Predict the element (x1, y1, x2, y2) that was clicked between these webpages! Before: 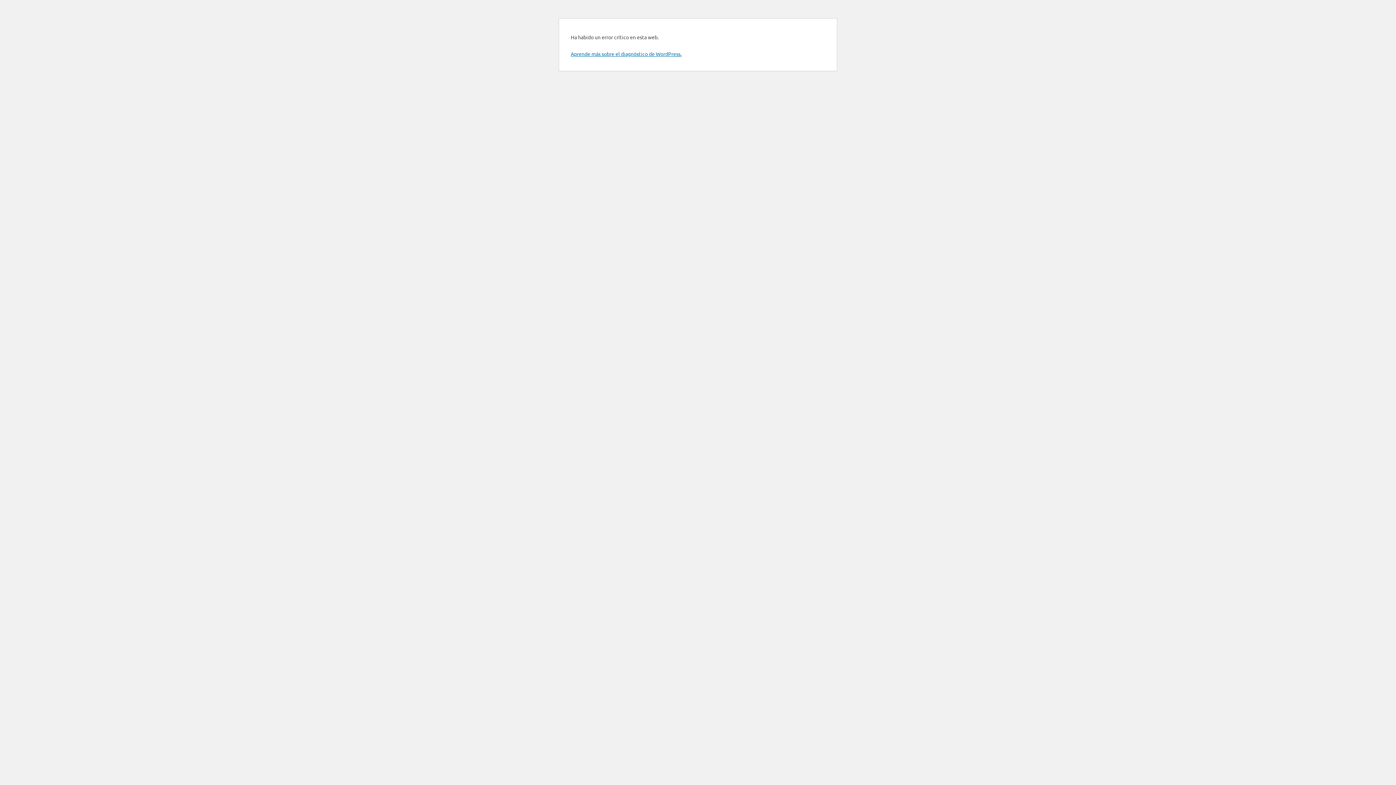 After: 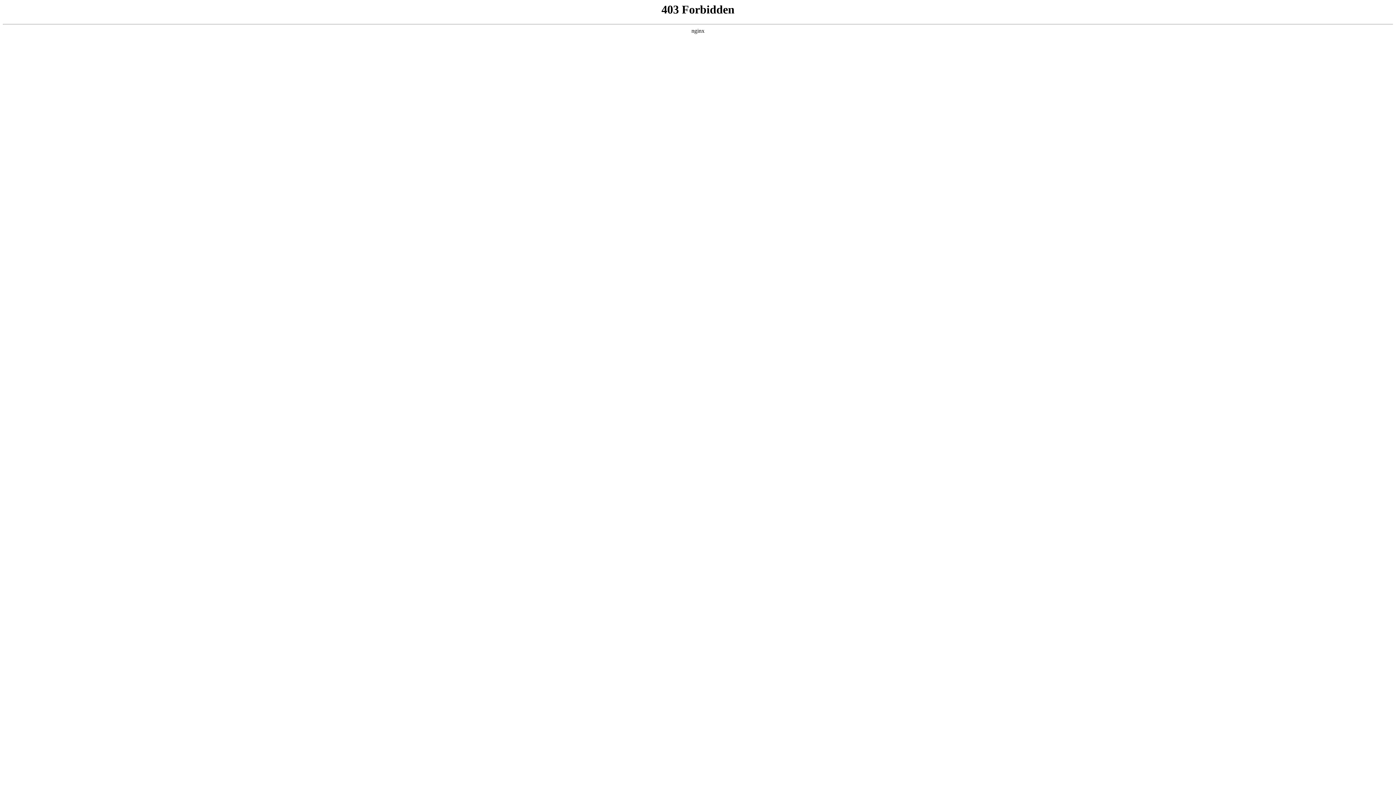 Action: bbox: (570, 50, 681, 57) label: Aprende más sobre el diagnóstico de WordPress.